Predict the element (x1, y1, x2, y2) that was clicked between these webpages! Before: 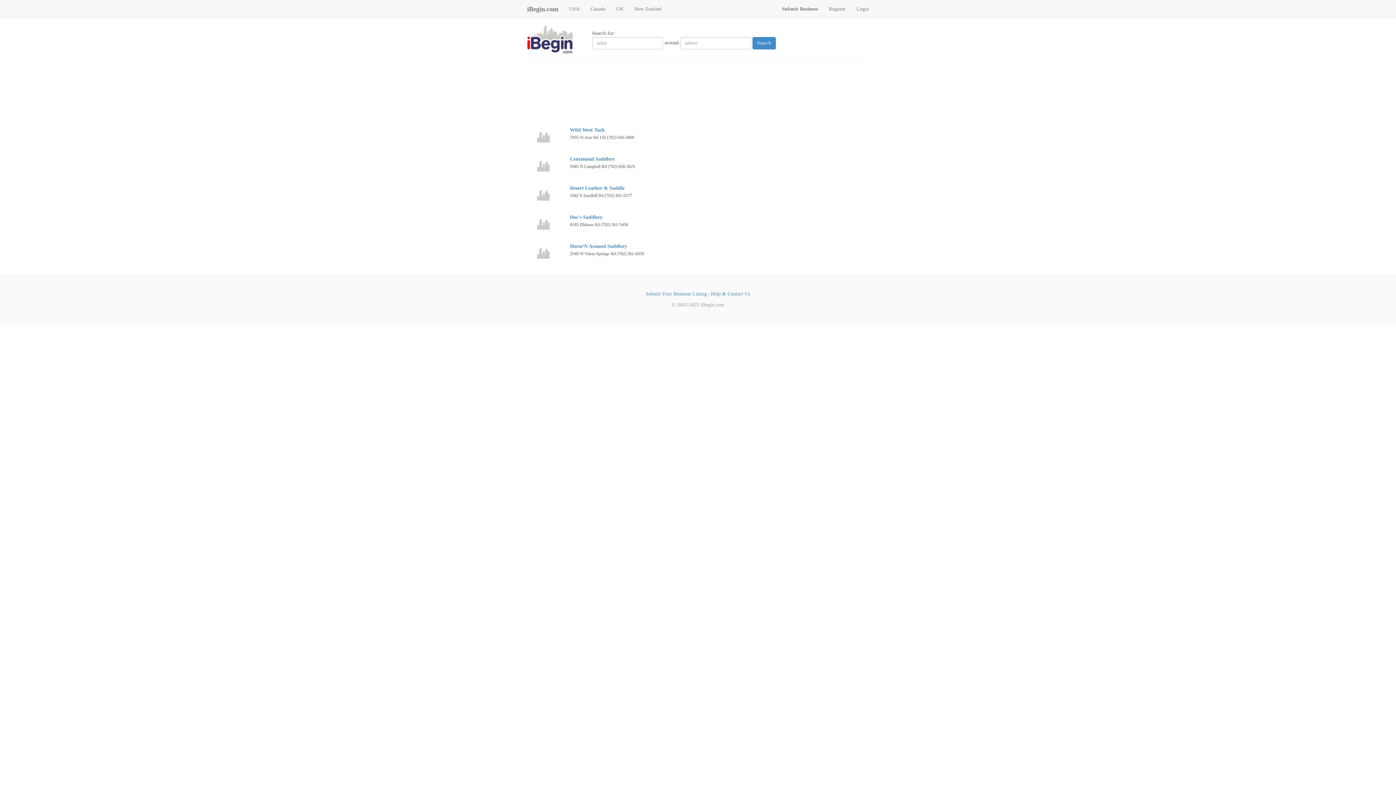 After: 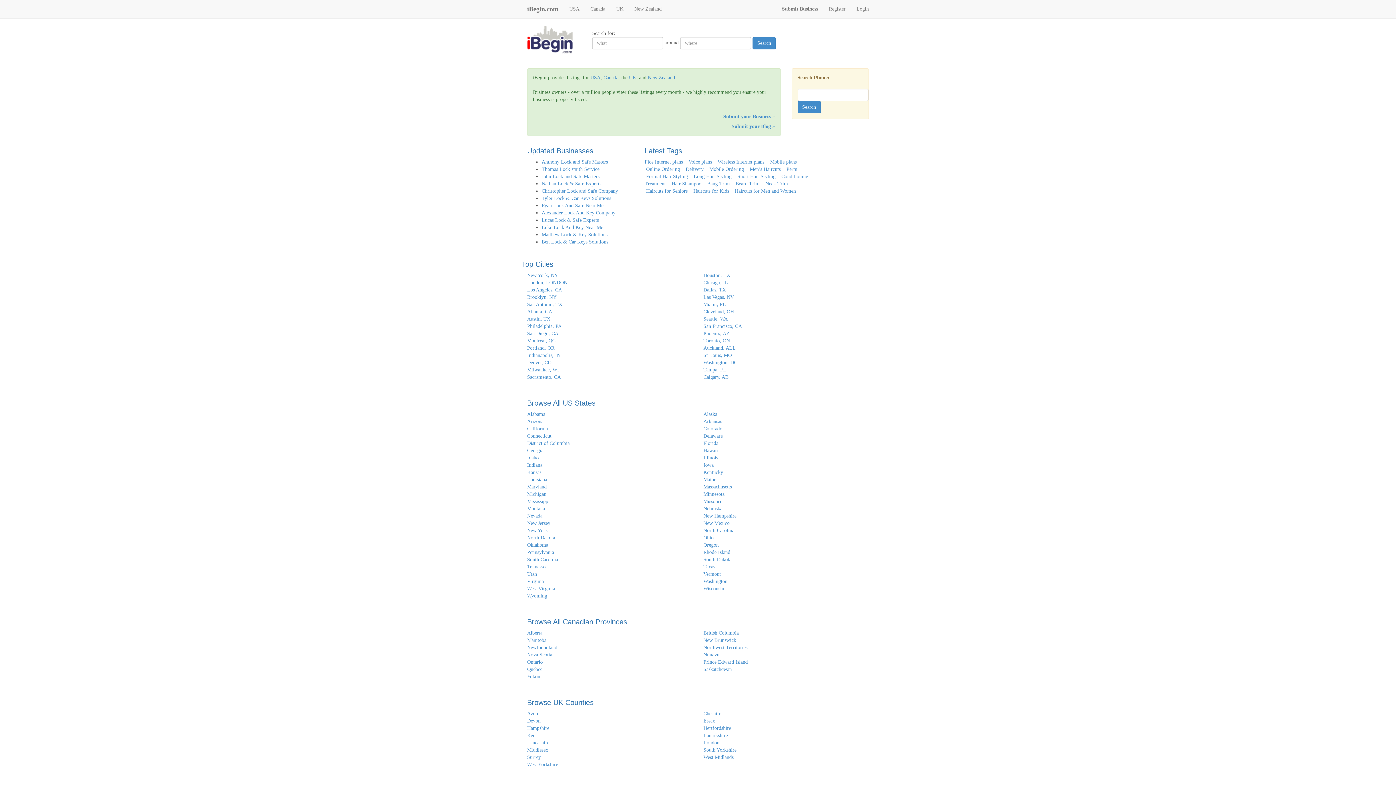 Action: label: iBegin.com bbox: (521, 0, 564, 18)